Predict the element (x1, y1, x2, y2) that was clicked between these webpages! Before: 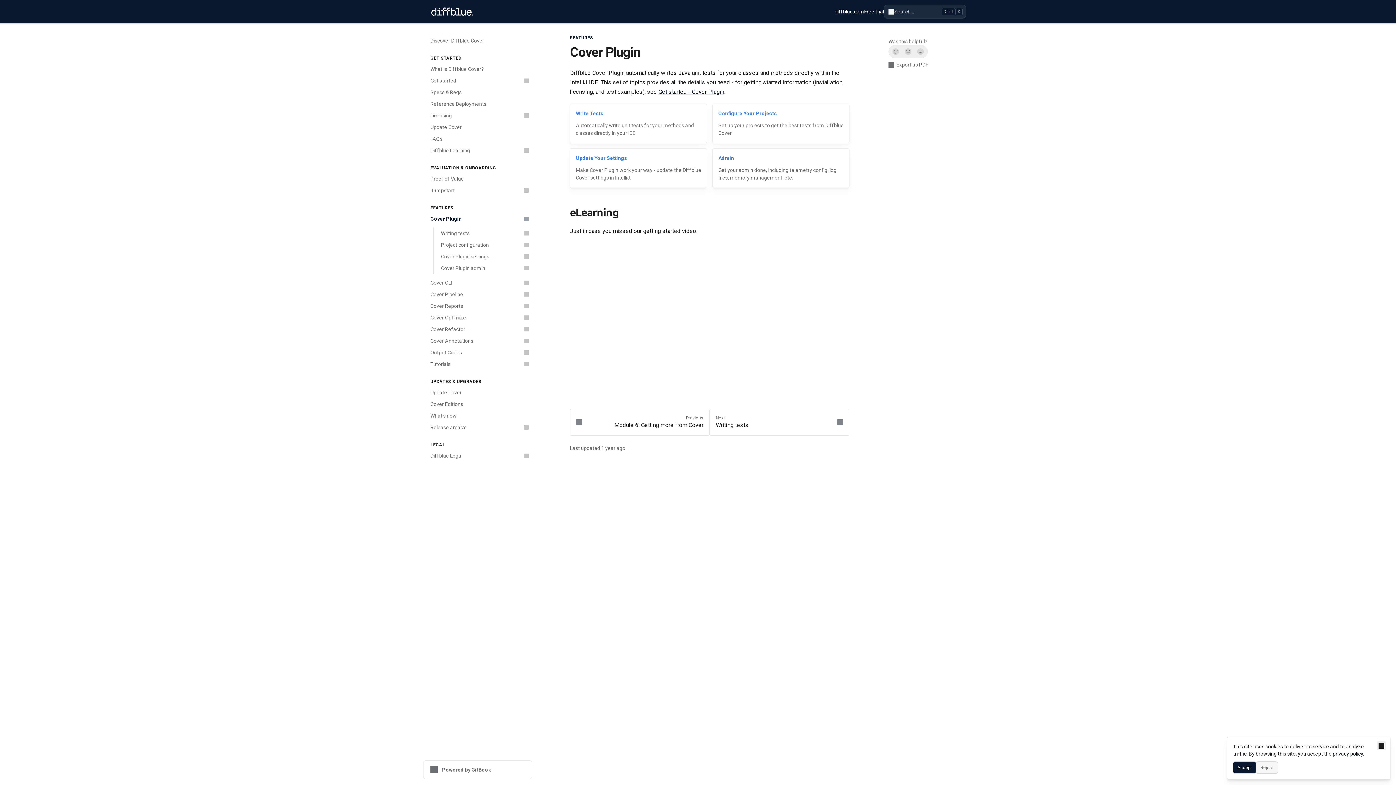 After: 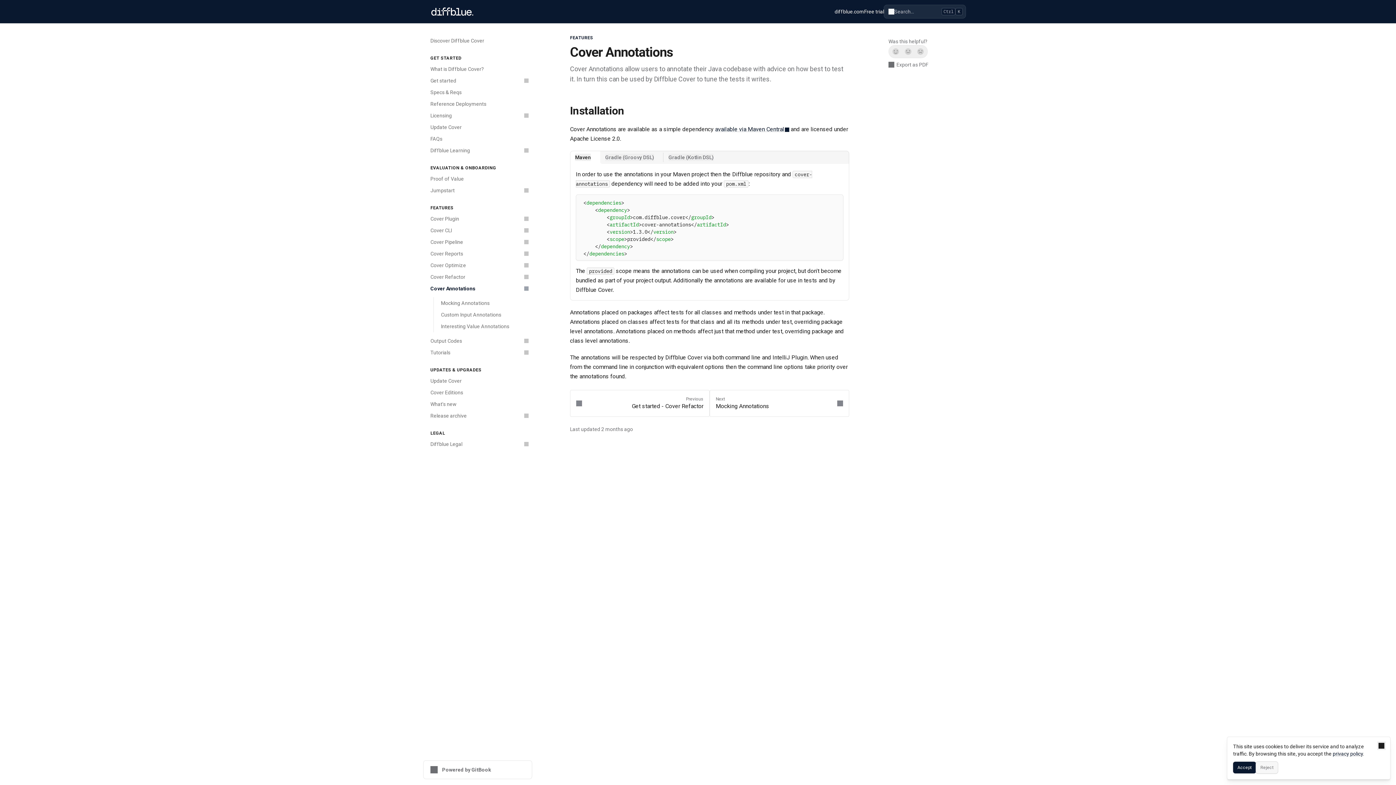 Action: bbox: (426, 335, 532, 346) label: Cover Annotations